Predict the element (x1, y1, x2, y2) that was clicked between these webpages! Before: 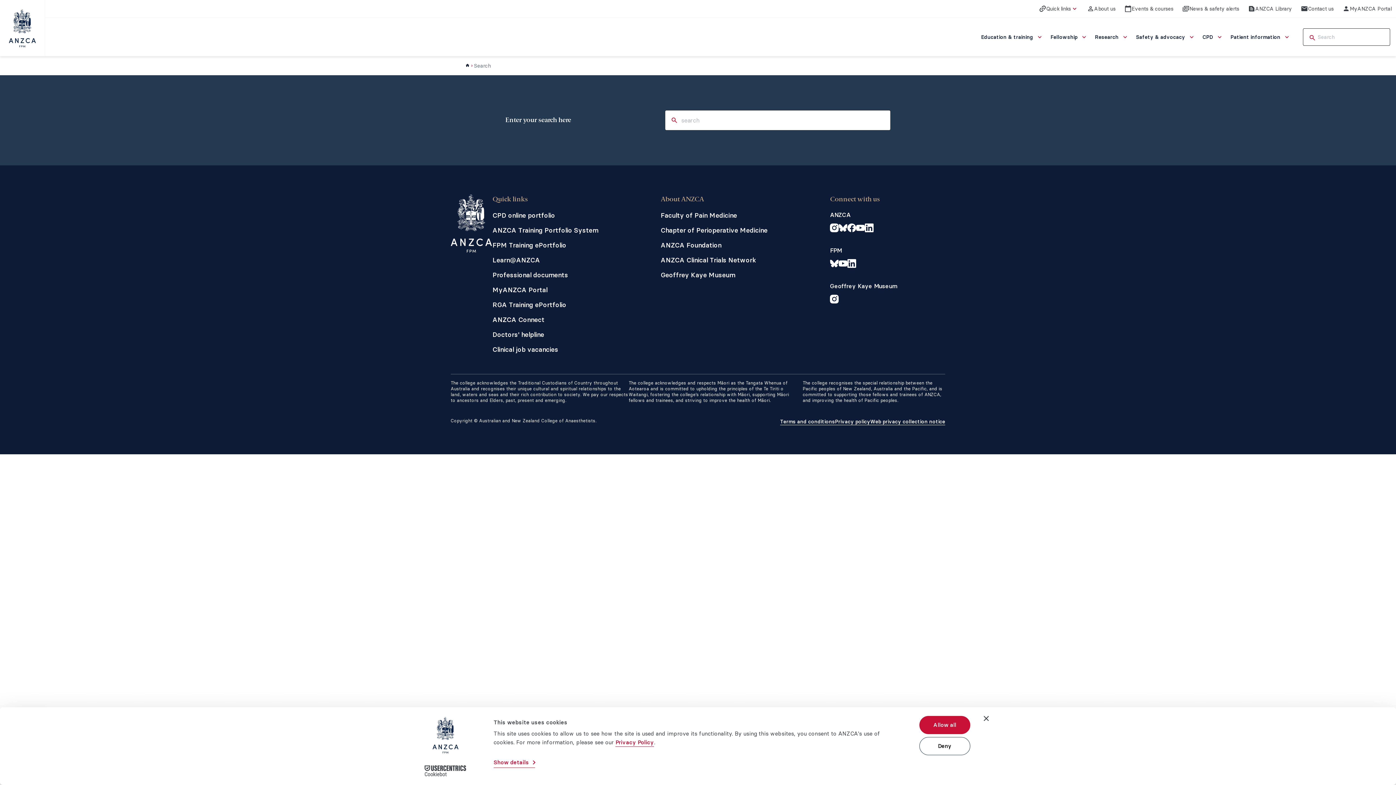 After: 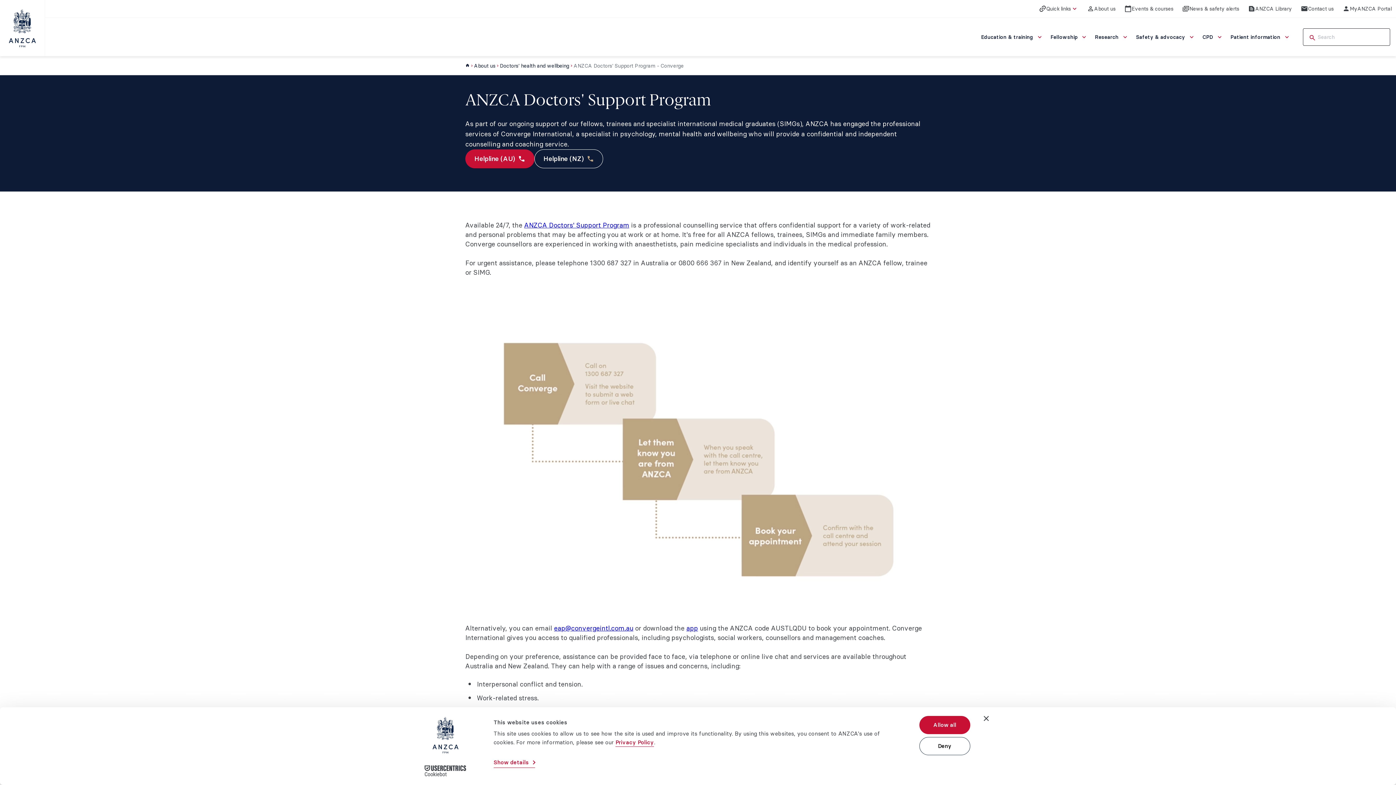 Action: label: Doctors' helpline bbox: (492, 329, 544, 340)